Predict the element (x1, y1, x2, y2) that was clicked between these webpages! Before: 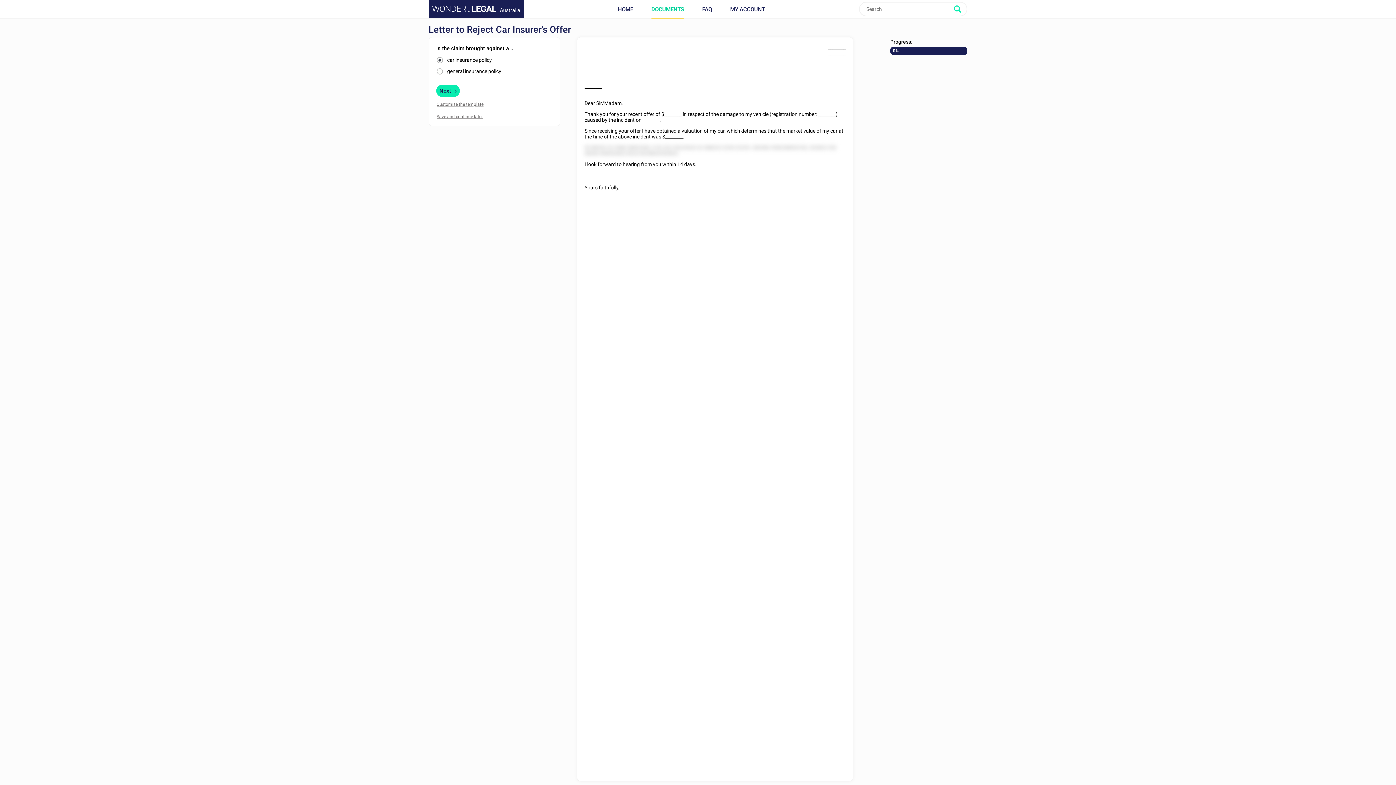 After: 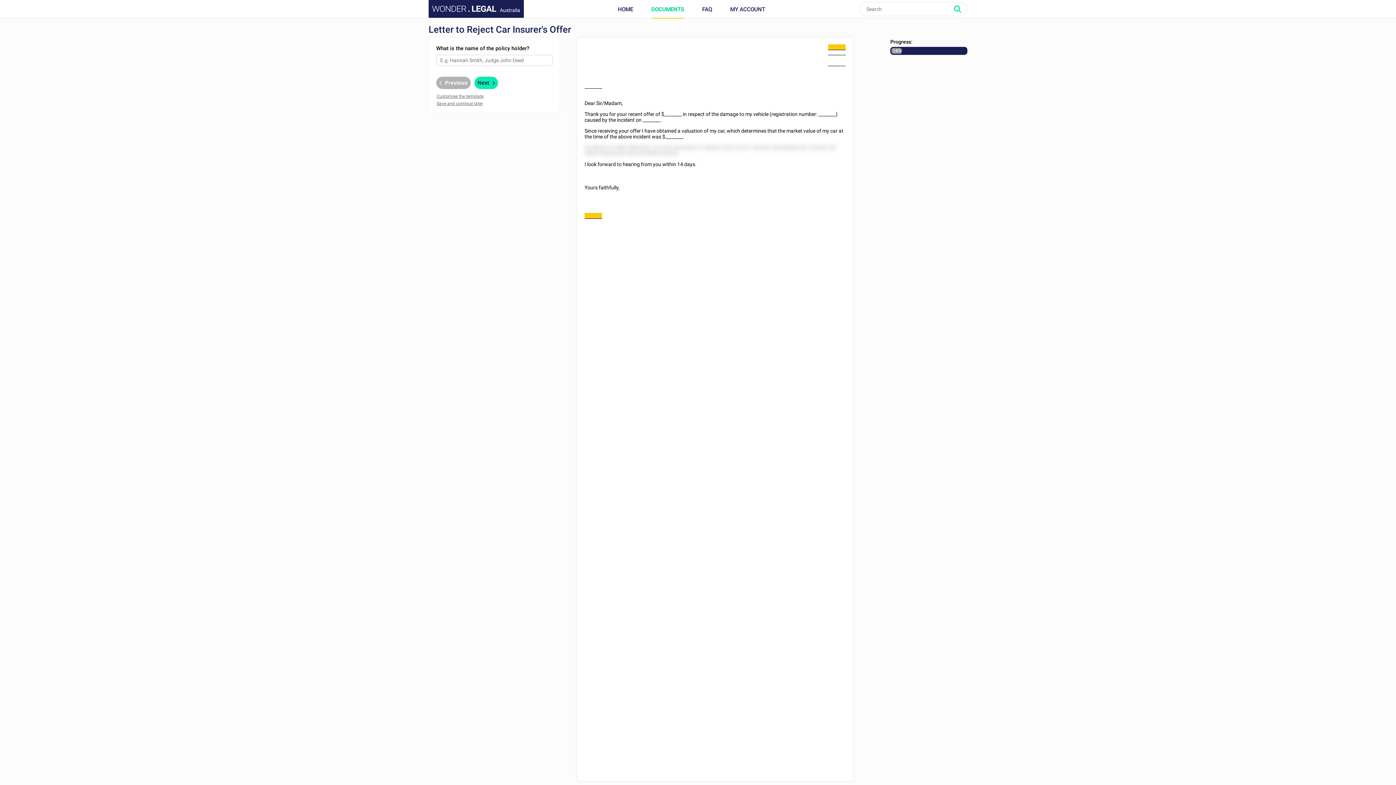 Action: bbox: (436, 84, 459, 96) label: Next